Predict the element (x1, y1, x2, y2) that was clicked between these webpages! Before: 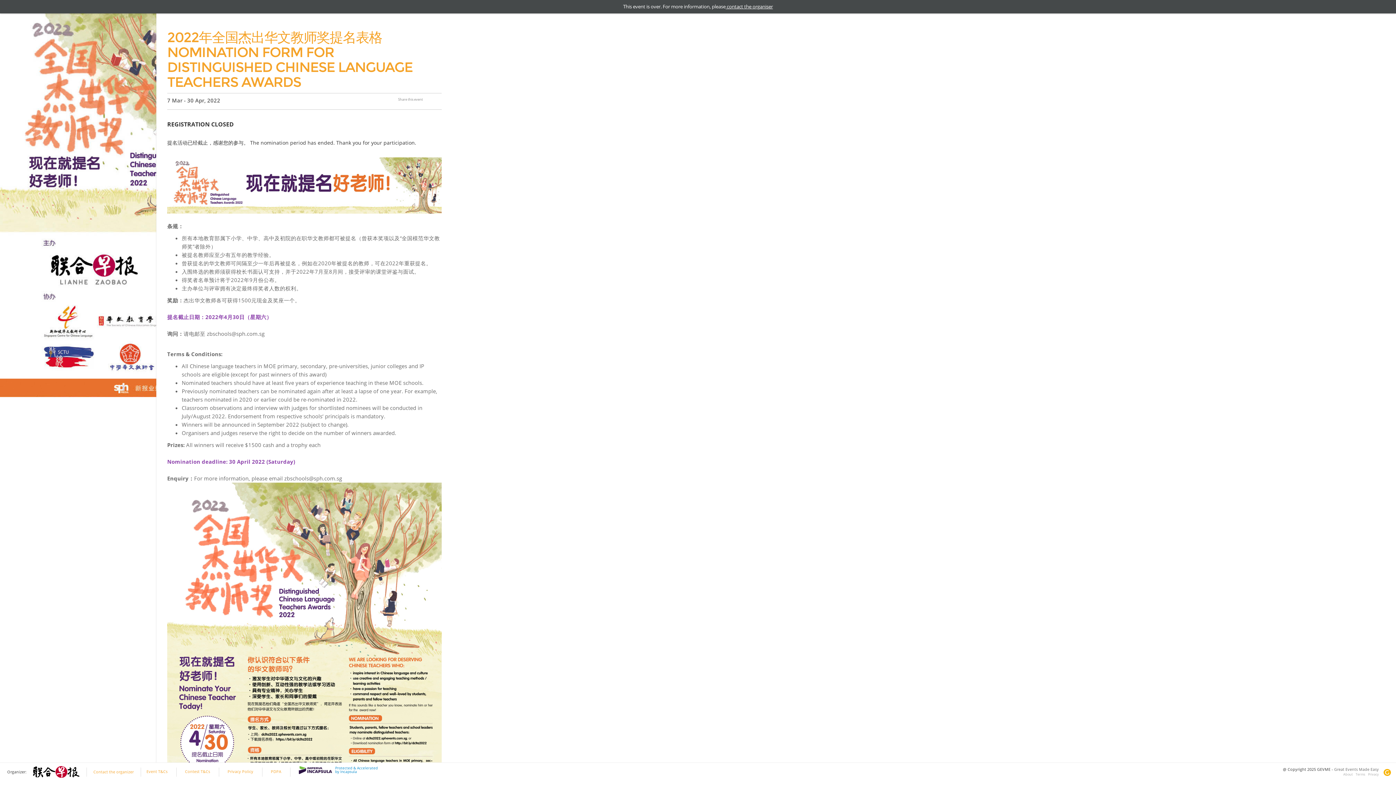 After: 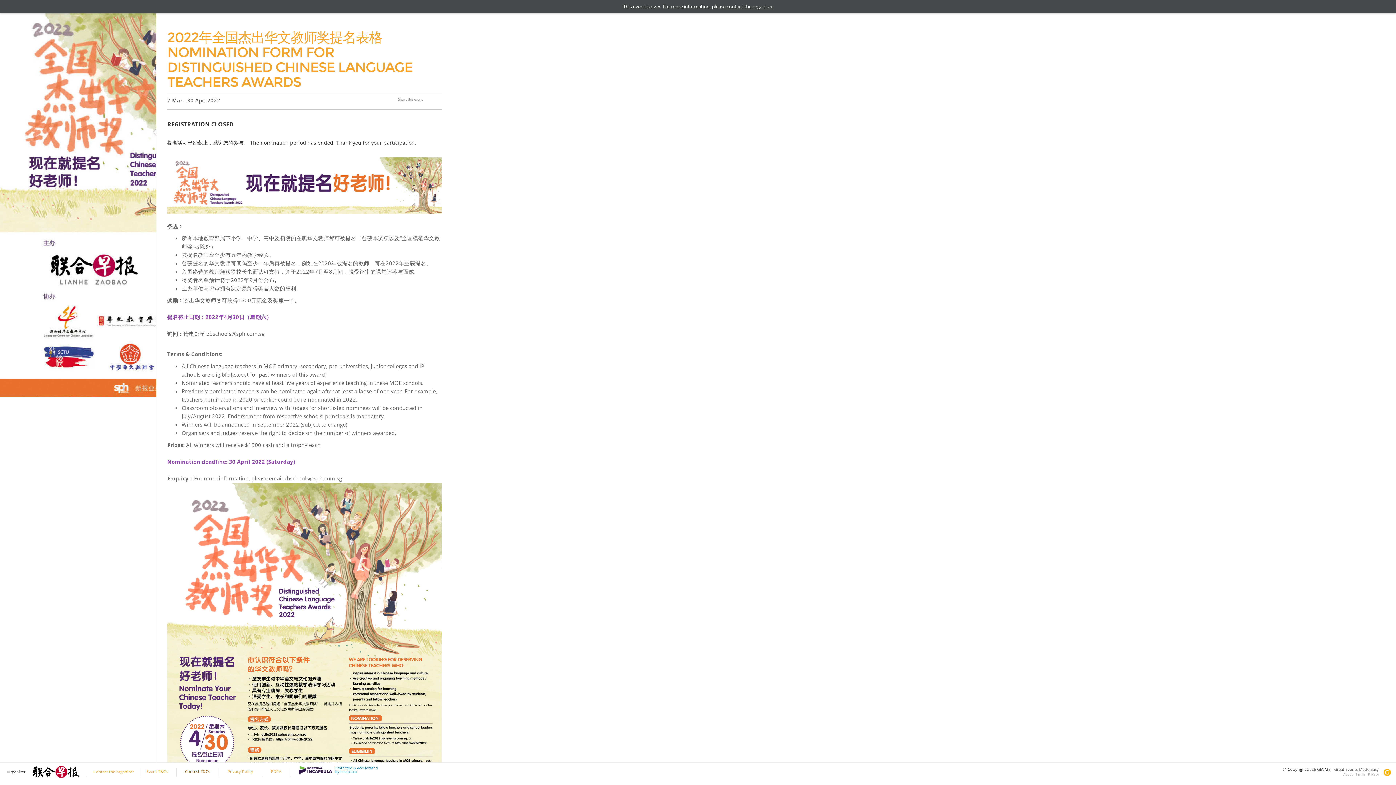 Action: label: Contest T&Cs bbox: (185, 769, 210, 774)